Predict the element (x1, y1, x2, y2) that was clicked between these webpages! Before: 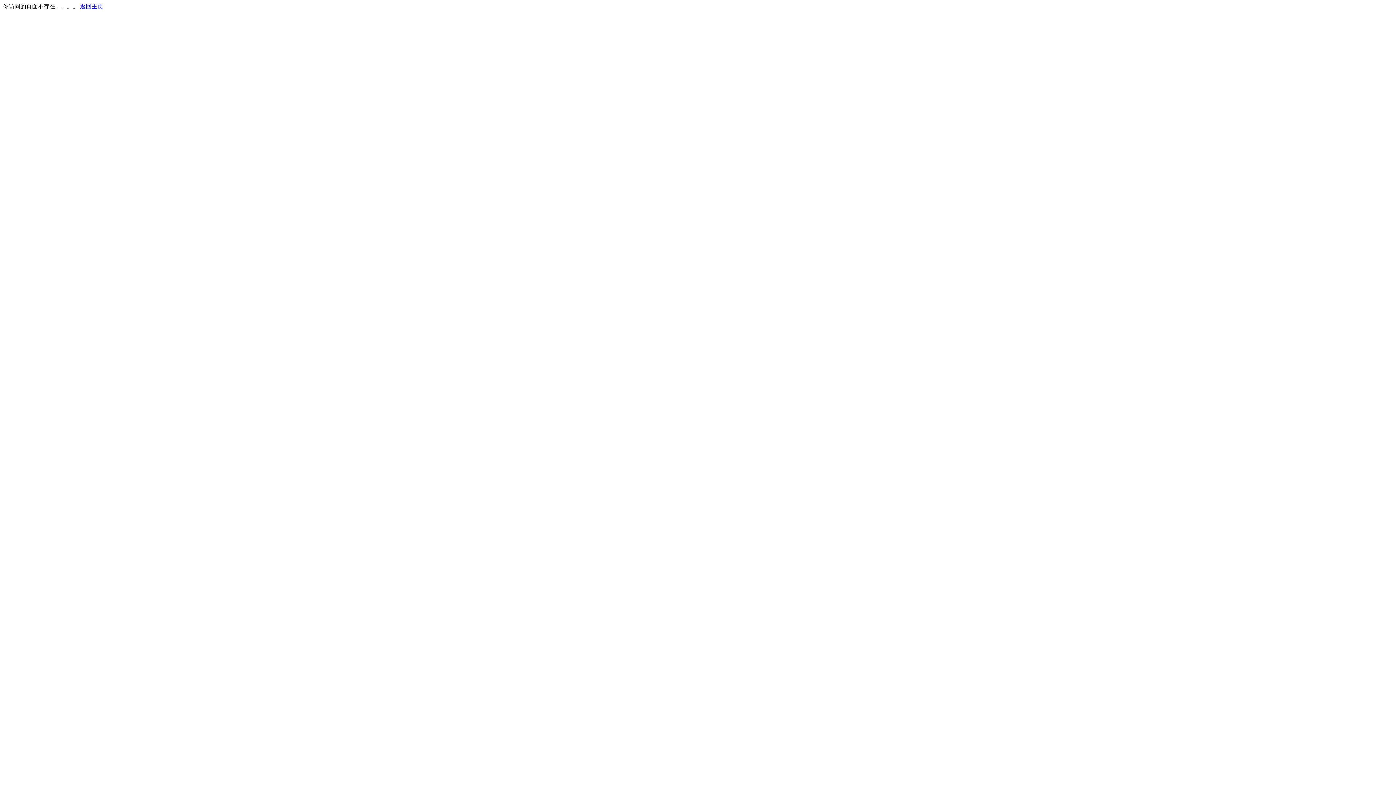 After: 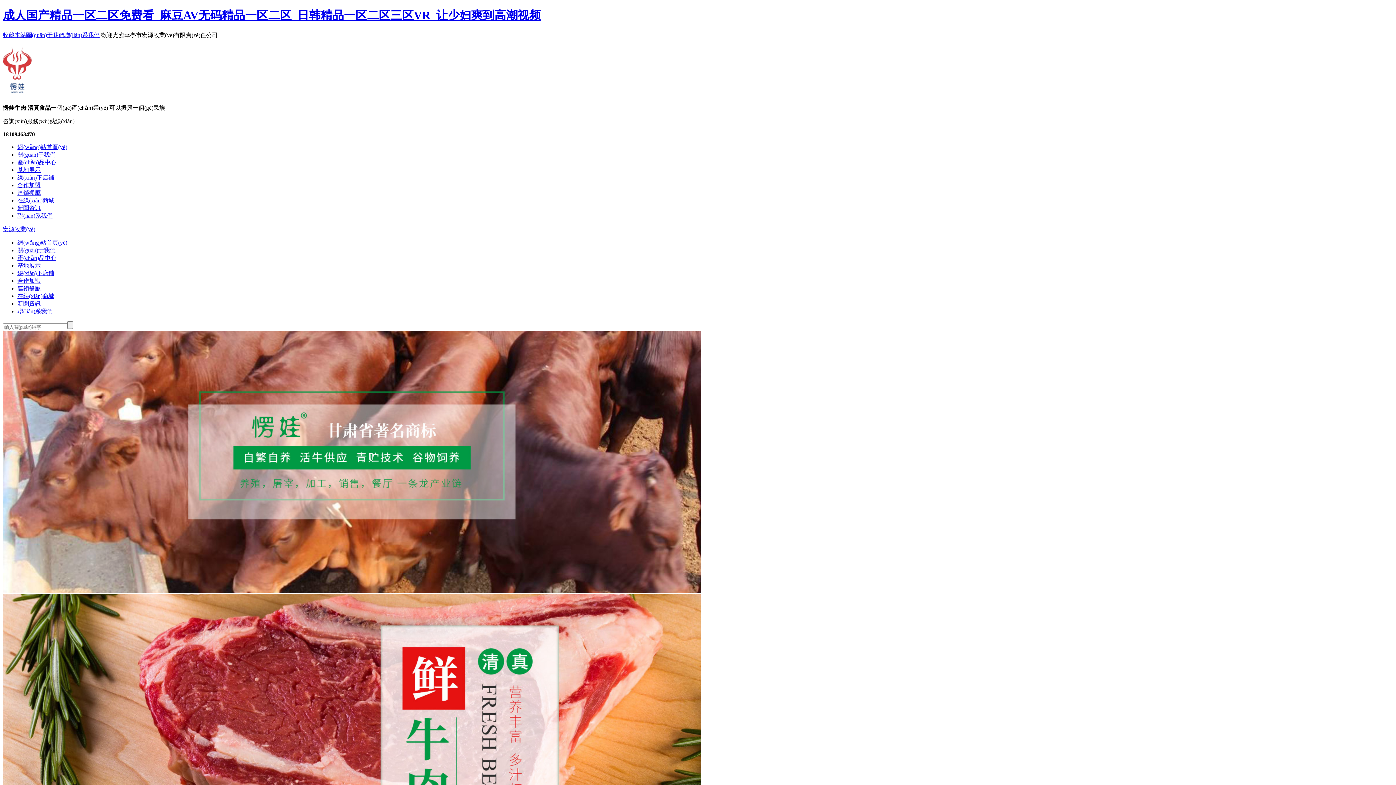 Action: bbox: (80, 3, 103, 9) label: 返回主页